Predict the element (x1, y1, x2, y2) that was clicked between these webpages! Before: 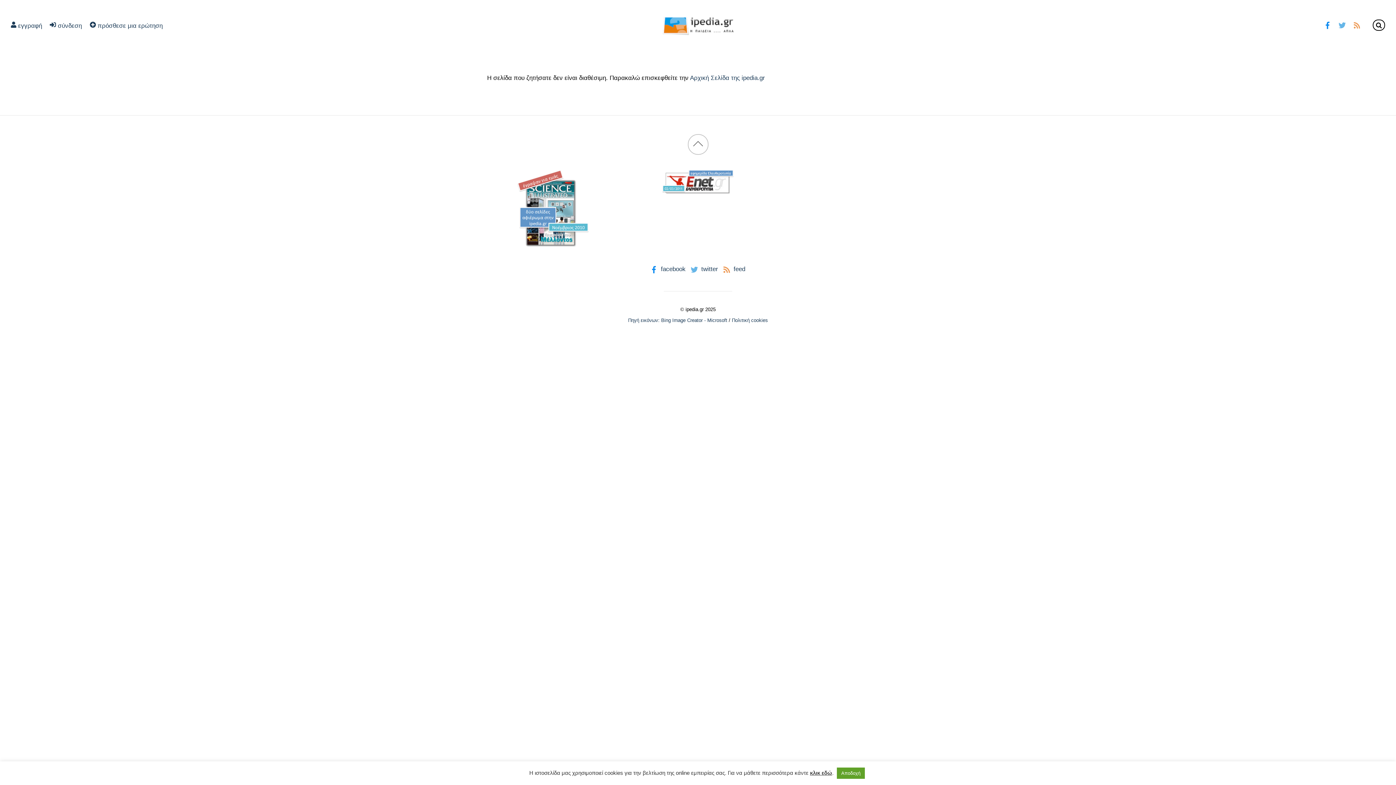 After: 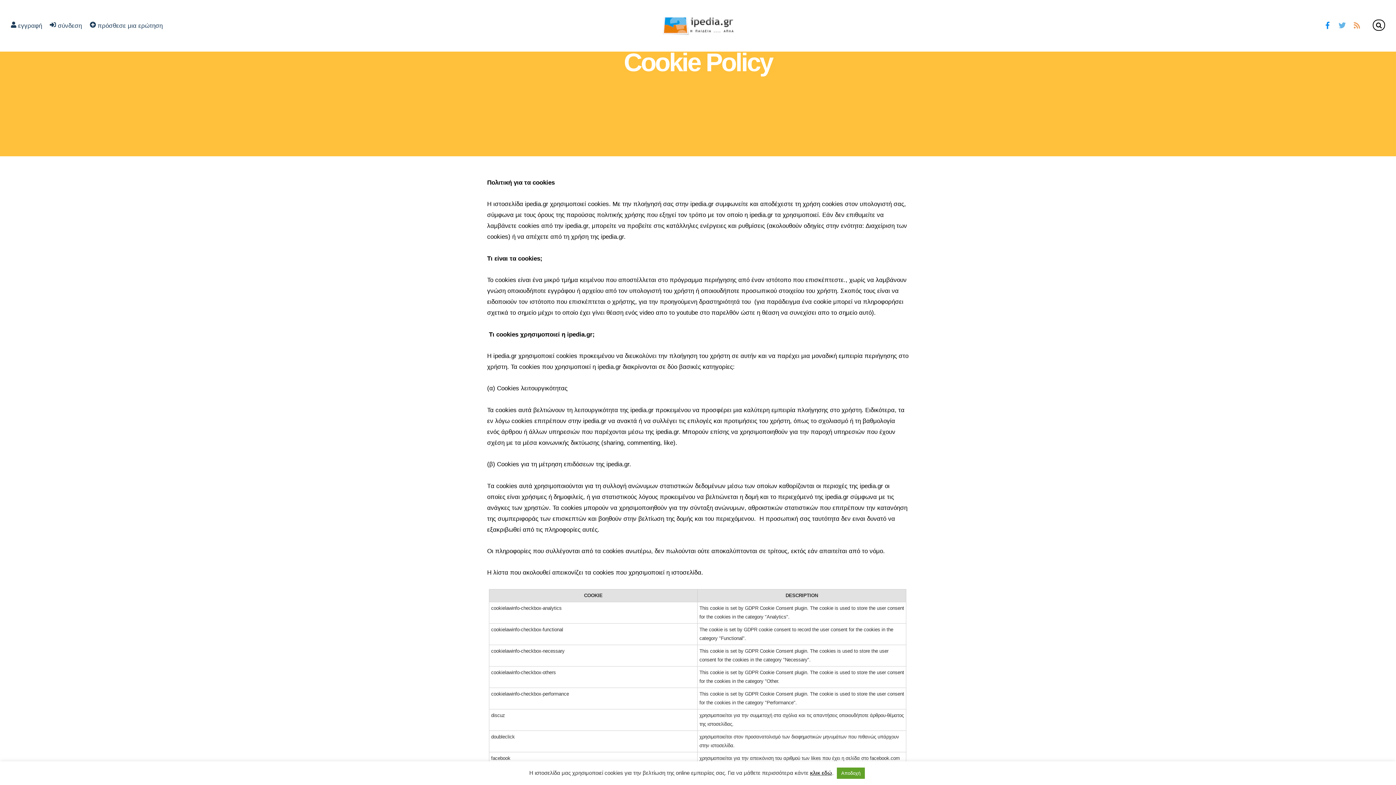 Action: bbox: (810, 768, 832, 778) label: κλικ εδώ